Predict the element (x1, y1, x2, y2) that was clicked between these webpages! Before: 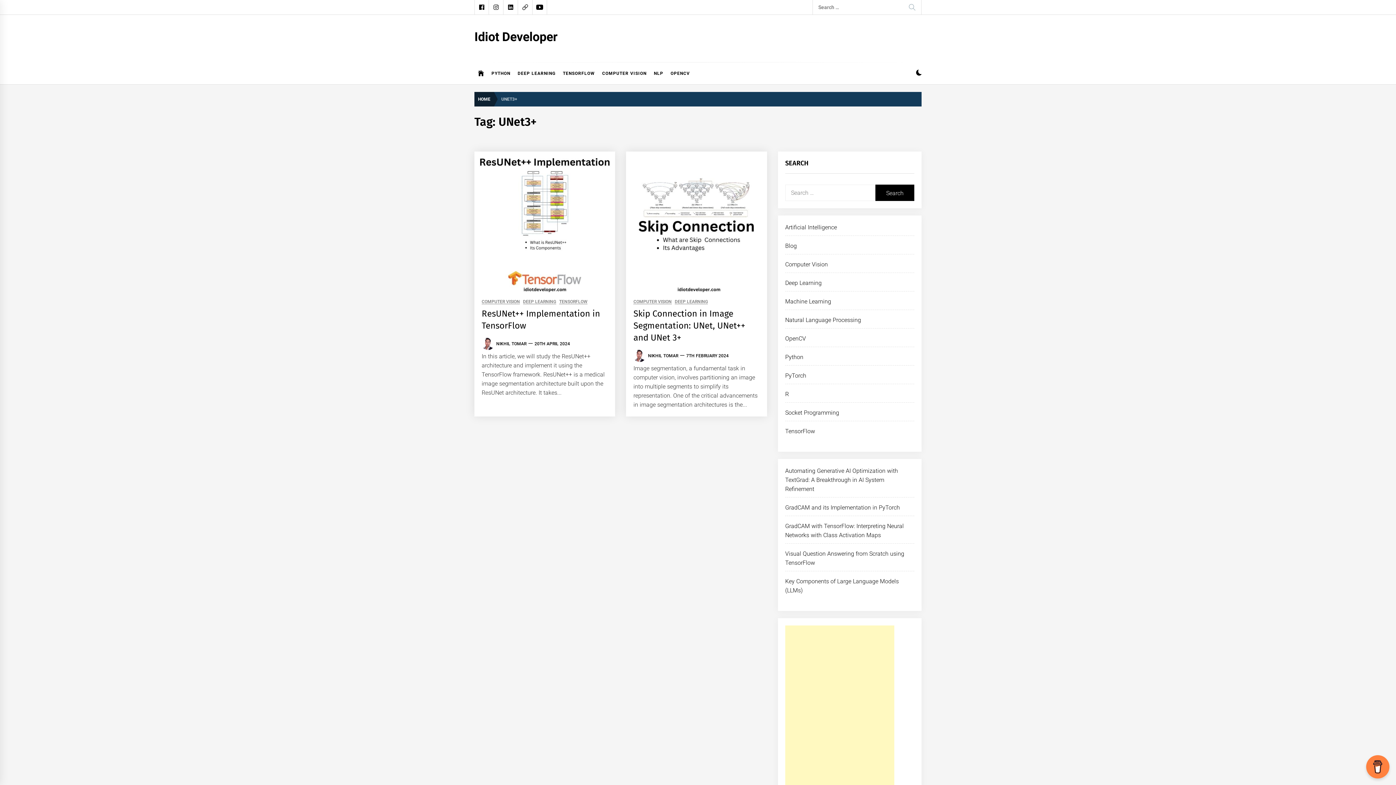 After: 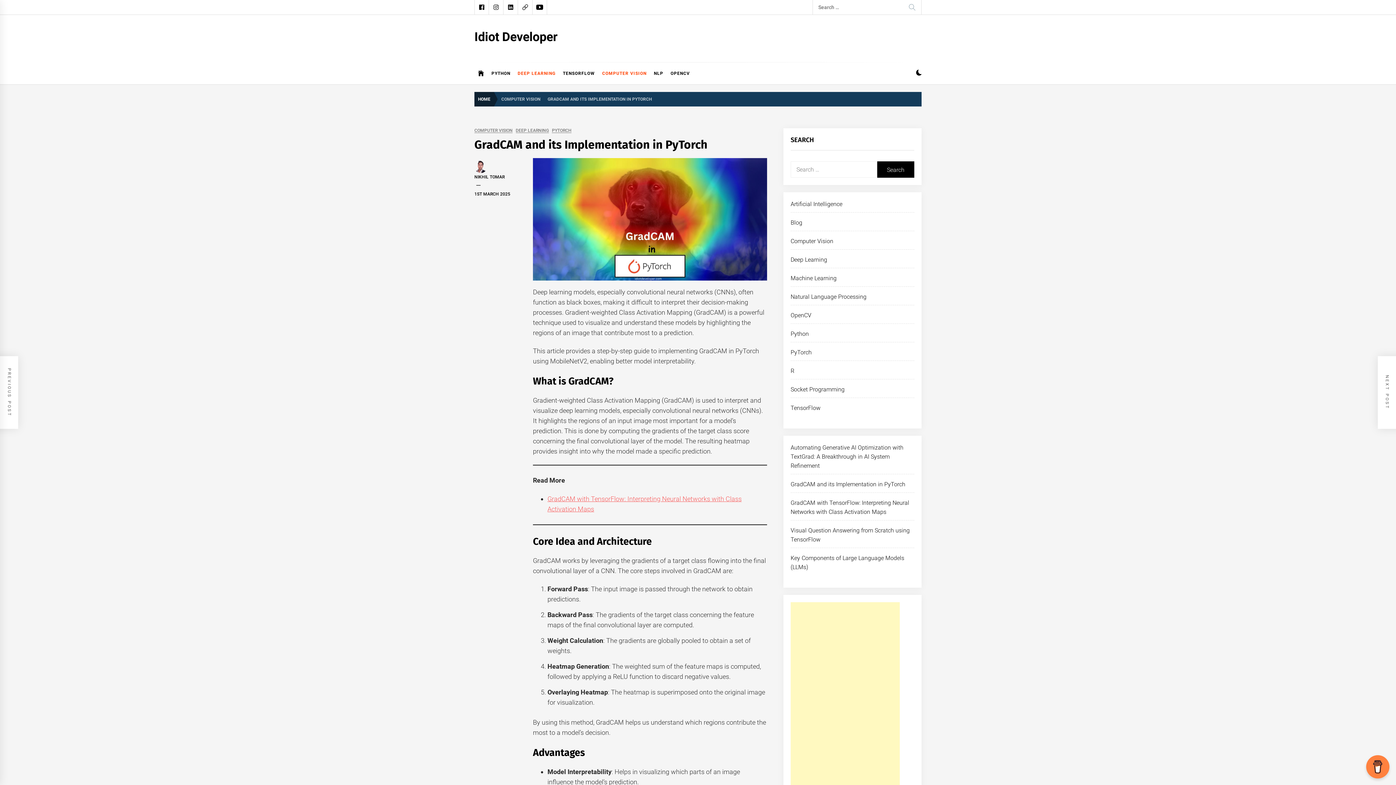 Action: label: GradCAM and its Implementation in PyTorch bbox: (785, 504, 900, 511)